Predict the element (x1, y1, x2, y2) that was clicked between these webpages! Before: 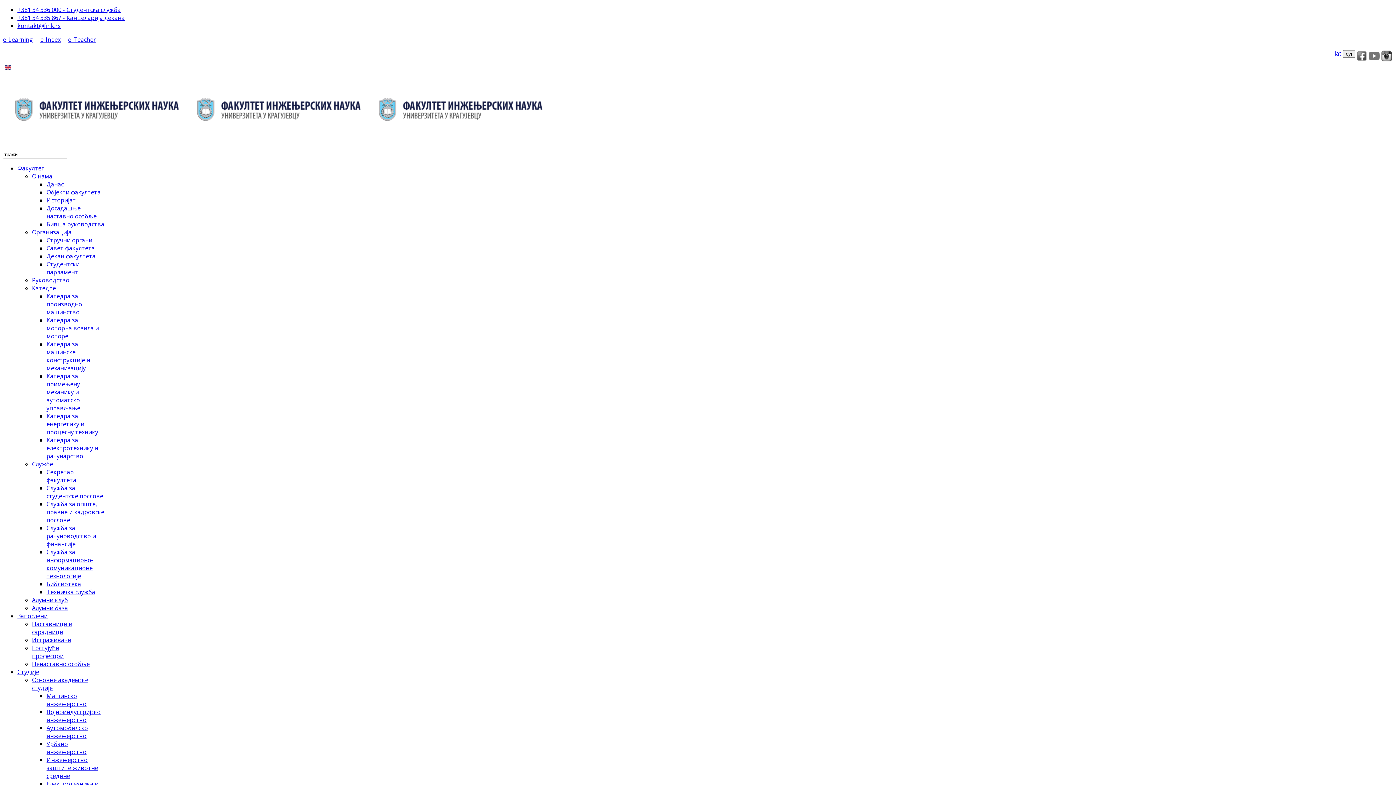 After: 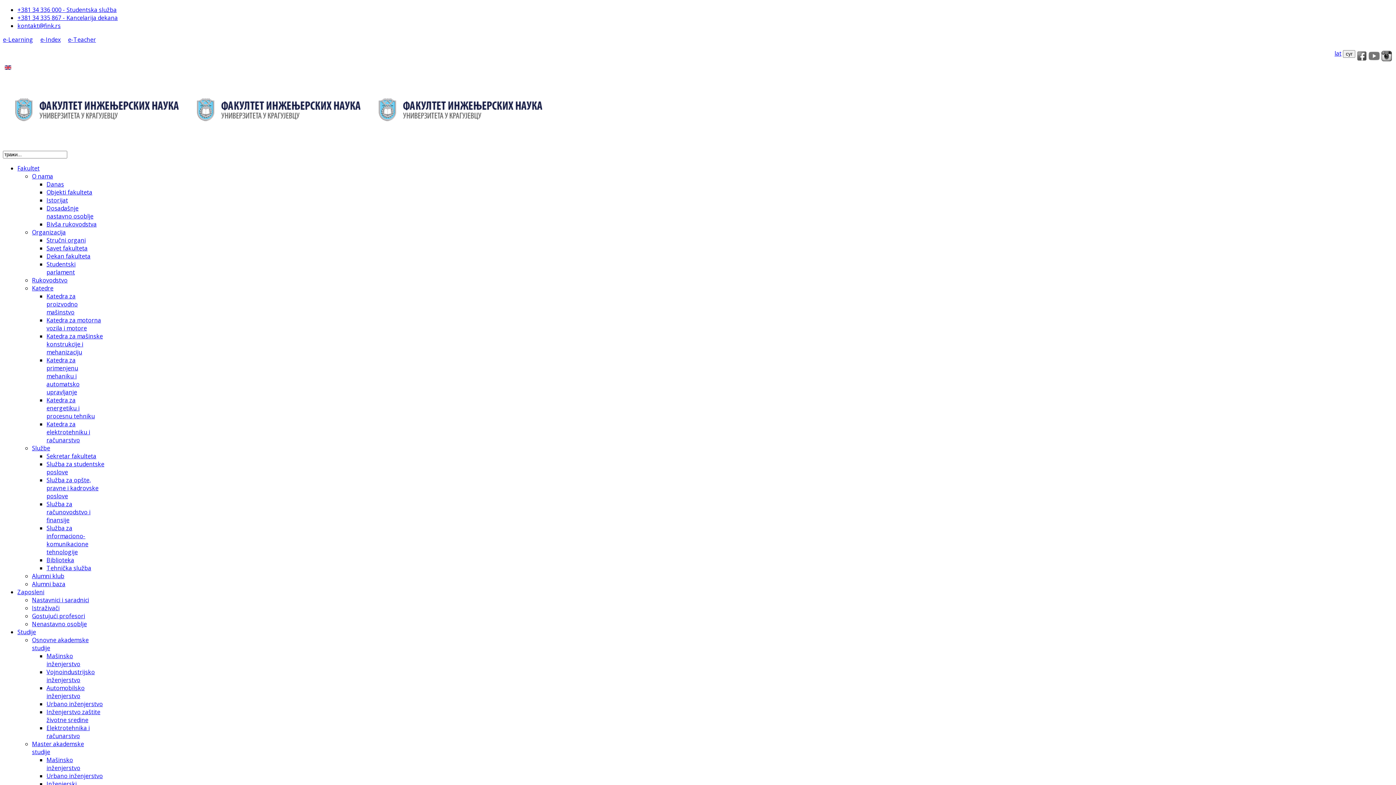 Action: label: lat bbox: (1334, 49, 1341, 57)